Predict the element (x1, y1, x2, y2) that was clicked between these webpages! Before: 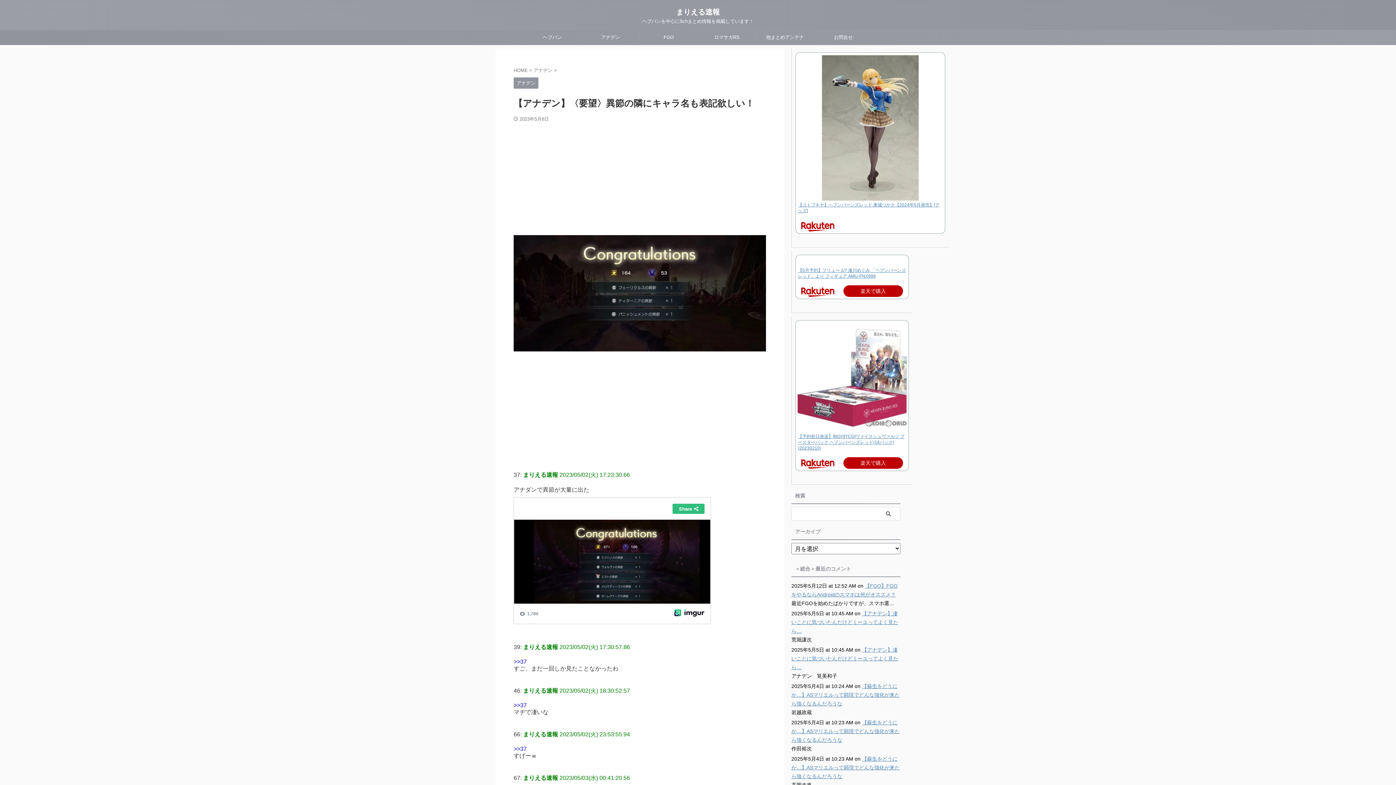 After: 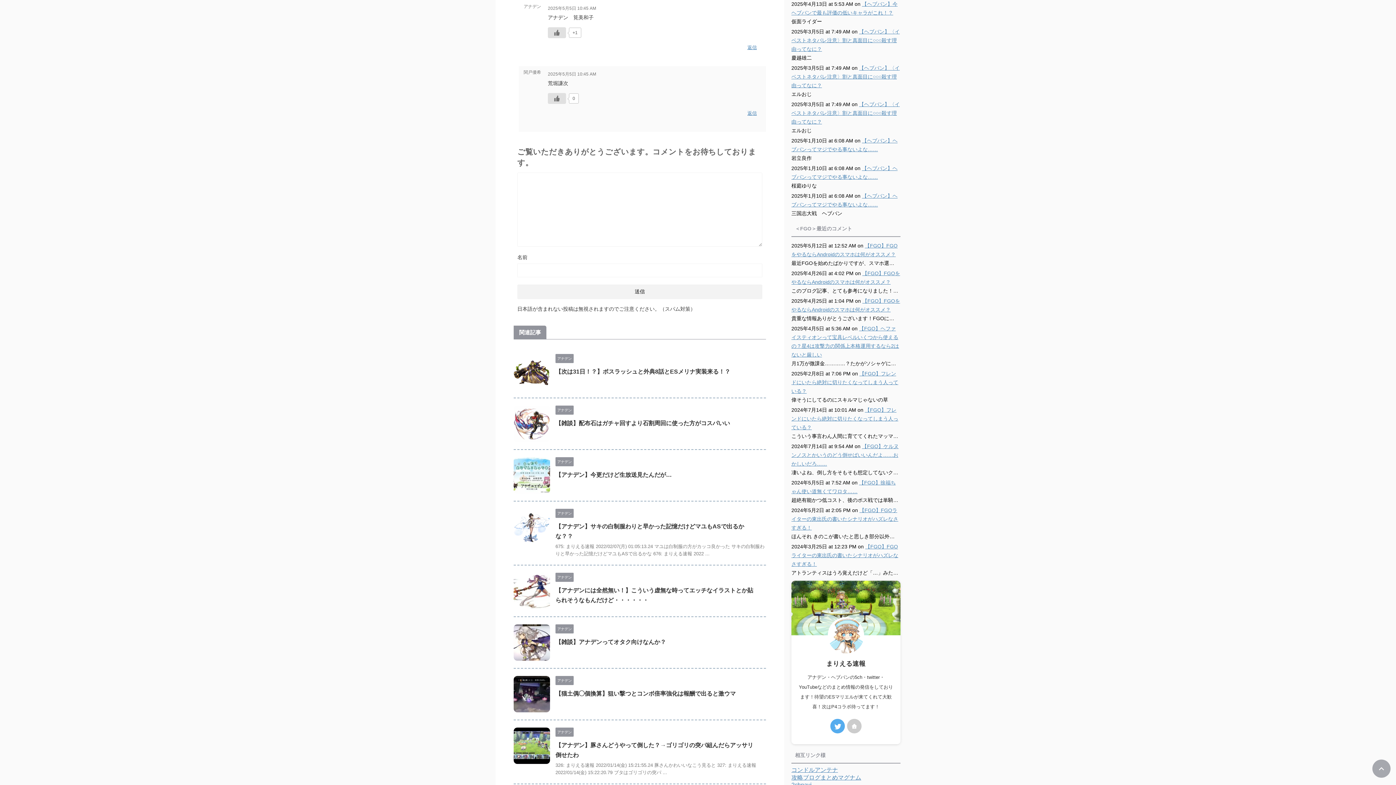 Action: bbox: (791, 647, 898, 670) label: 【アナデン】凄いことに気づいたんだけどミーユってよく見たら…